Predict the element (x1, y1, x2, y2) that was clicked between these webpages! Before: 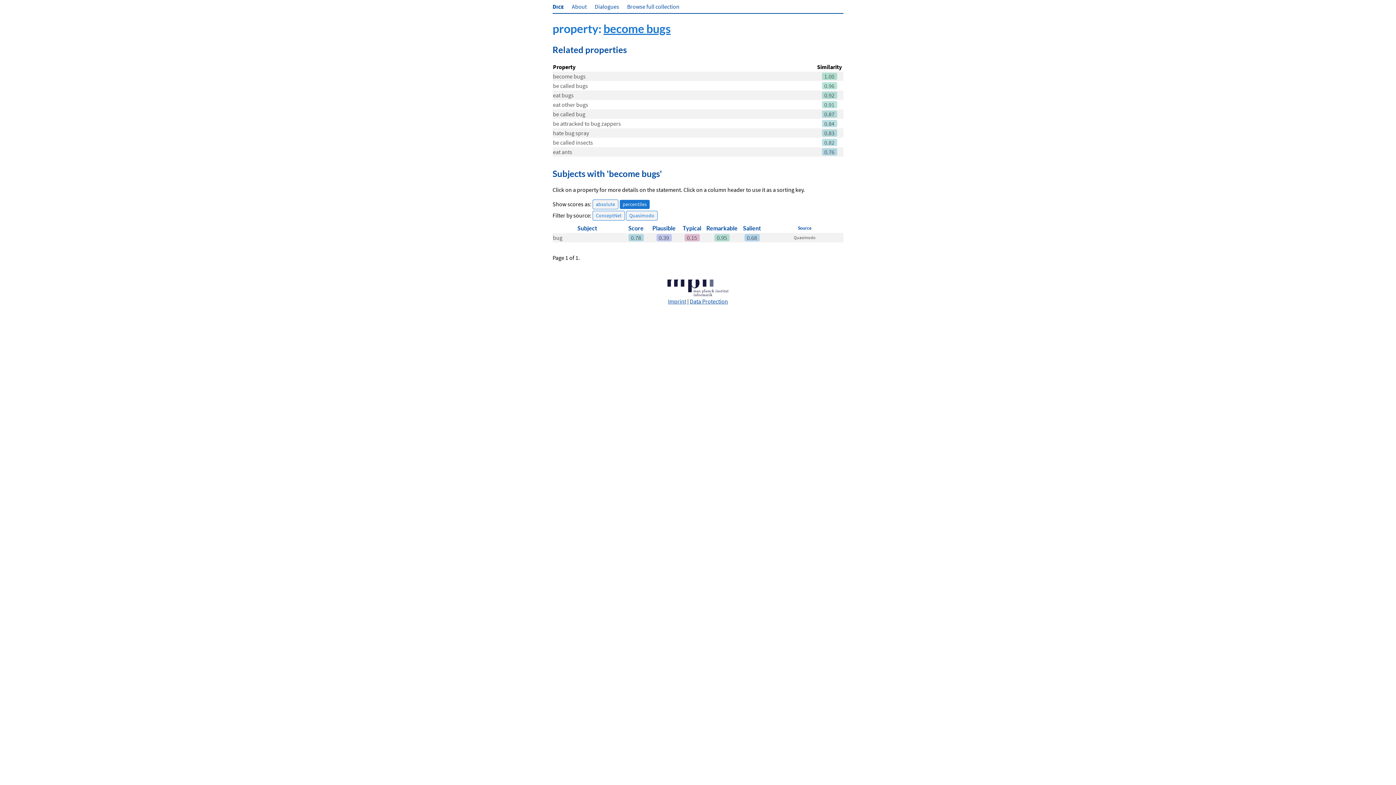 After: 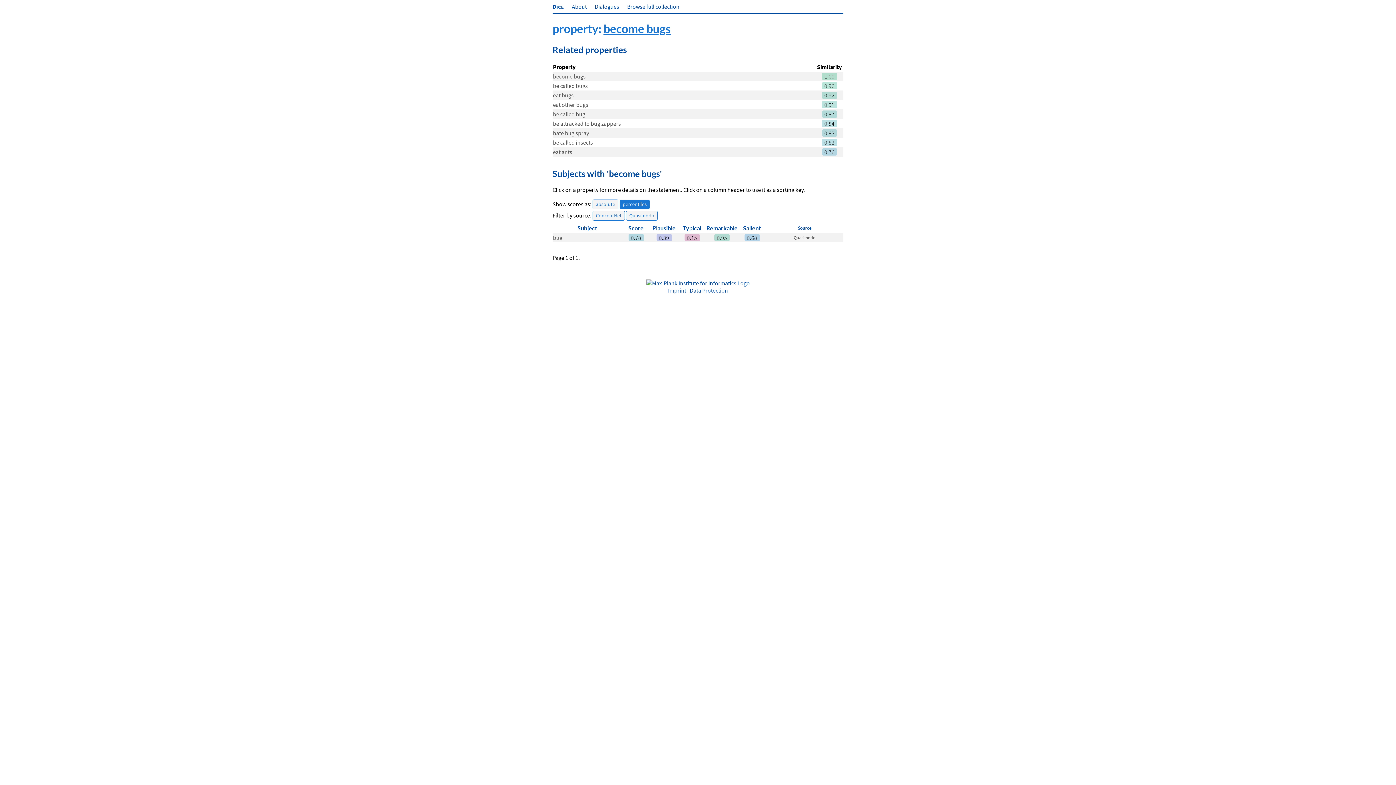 Action: label: Salient bbox: (743, 224, 761, 231)